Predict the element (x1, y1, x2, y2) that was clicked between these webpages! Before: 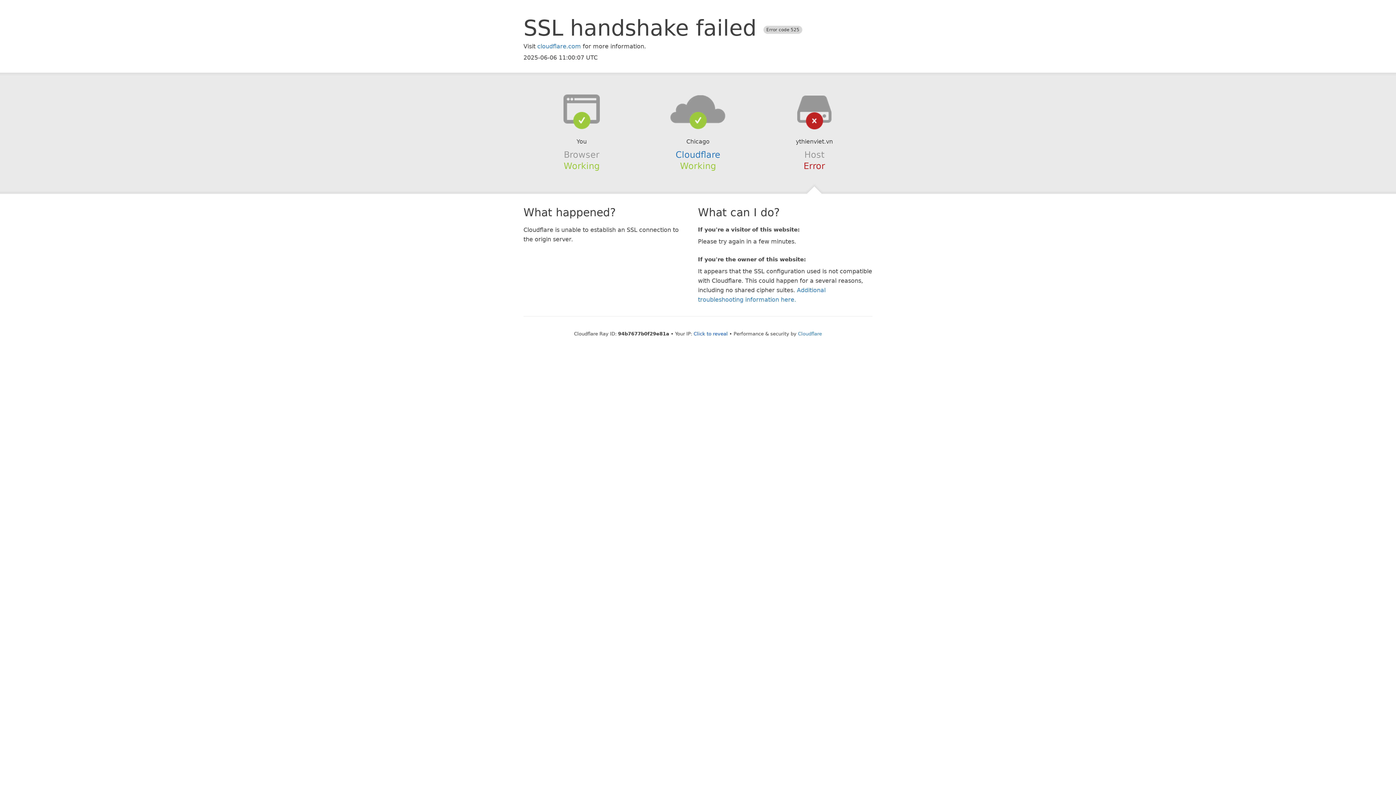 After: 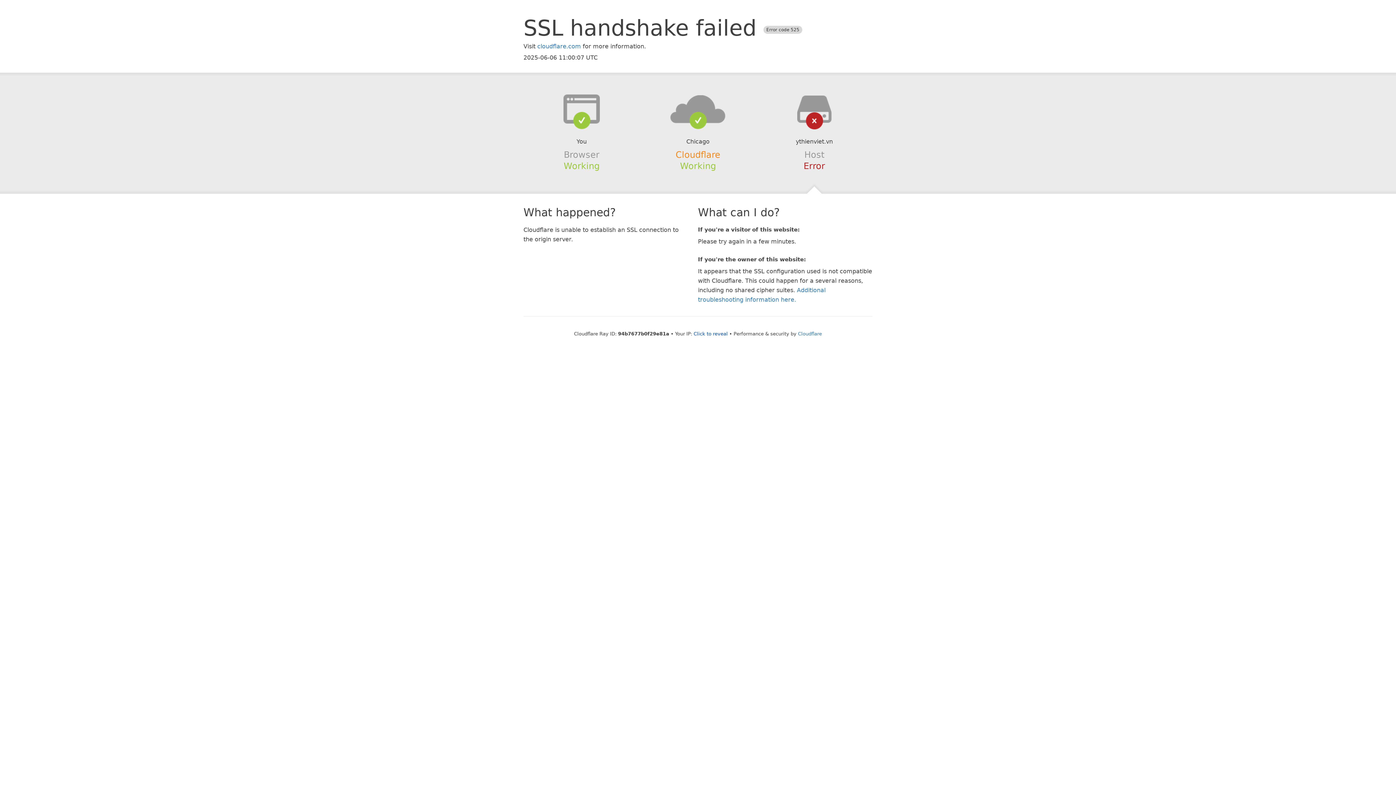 Action: bbox: (675, 149, 720, 159) label: Cloudflare